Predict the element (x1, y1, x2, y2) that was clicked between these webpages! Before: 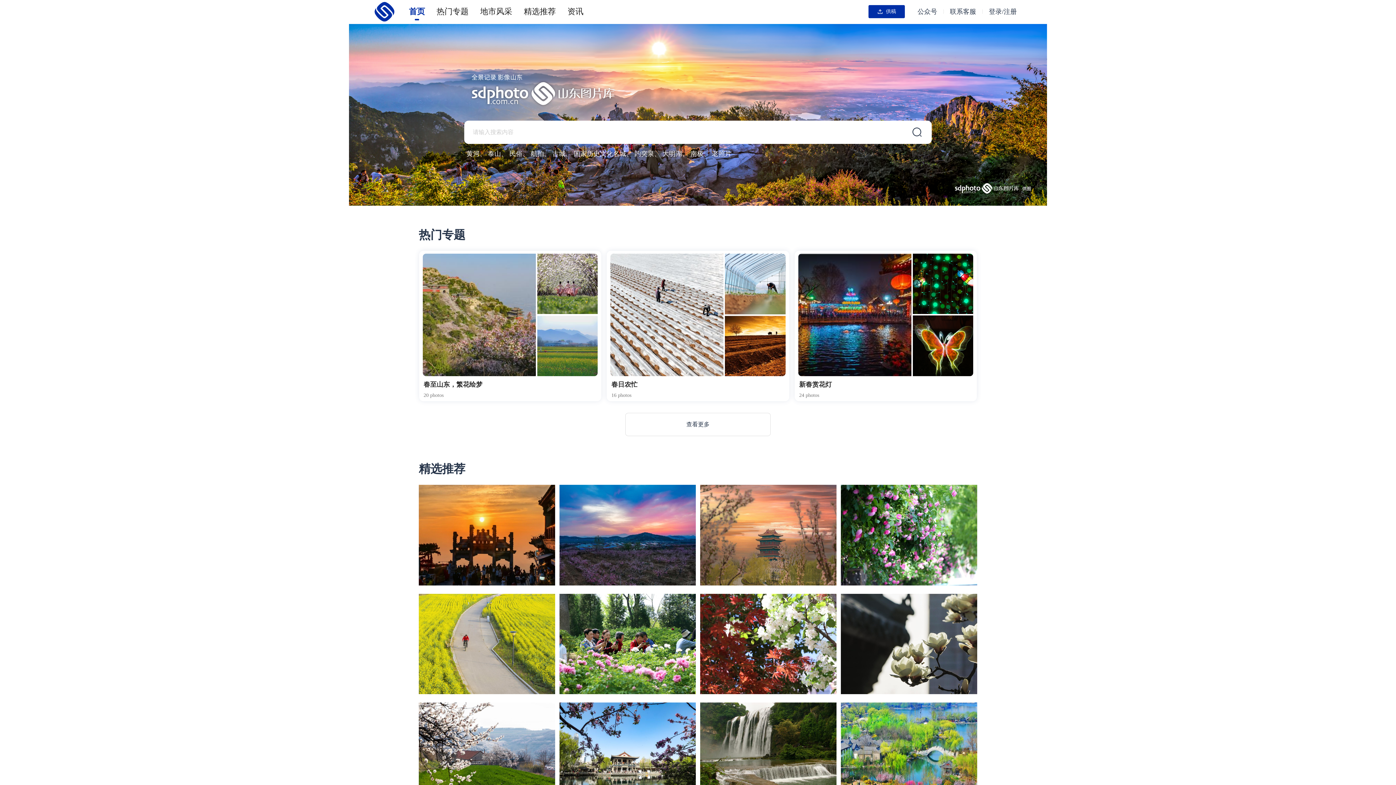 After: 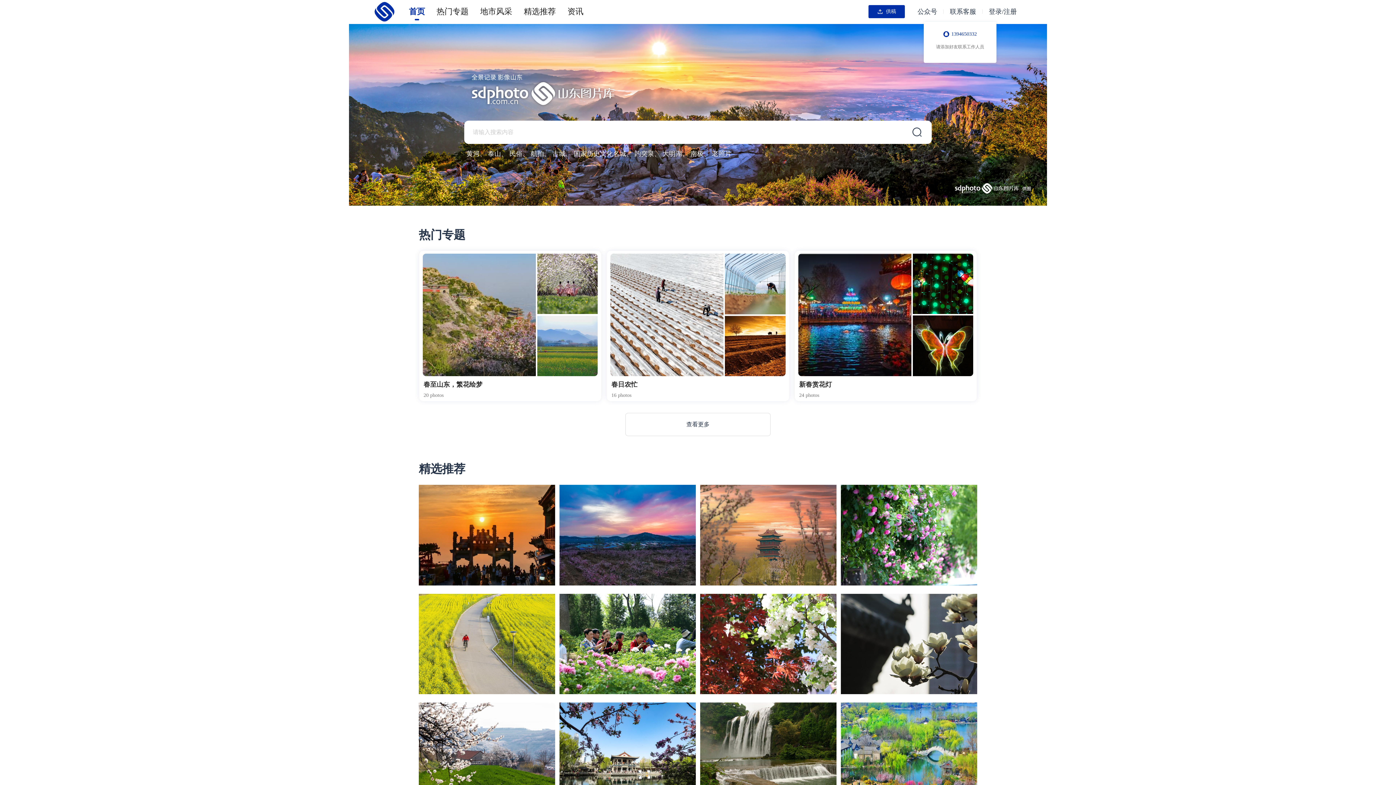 Action: bbox: (948, -6, 978, 29) label: 联系客服